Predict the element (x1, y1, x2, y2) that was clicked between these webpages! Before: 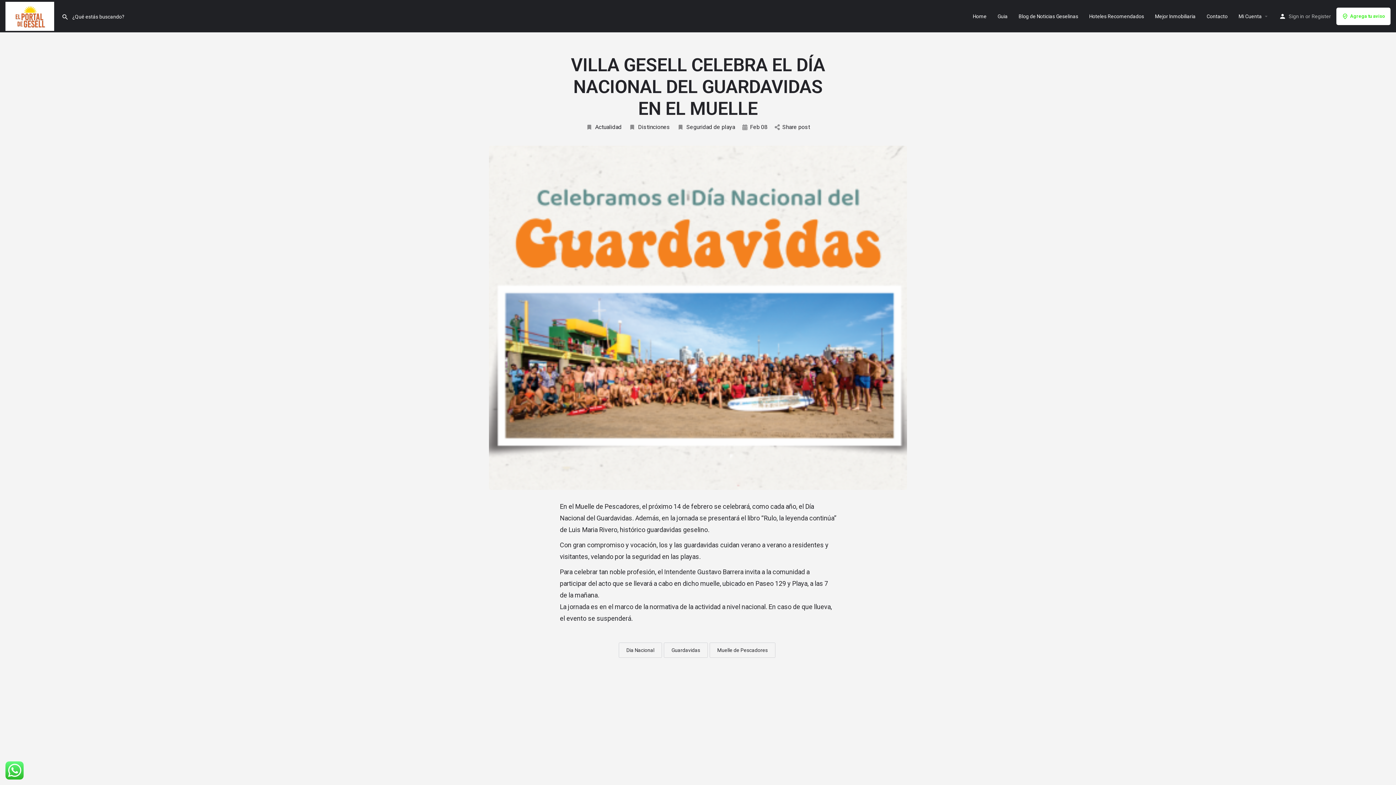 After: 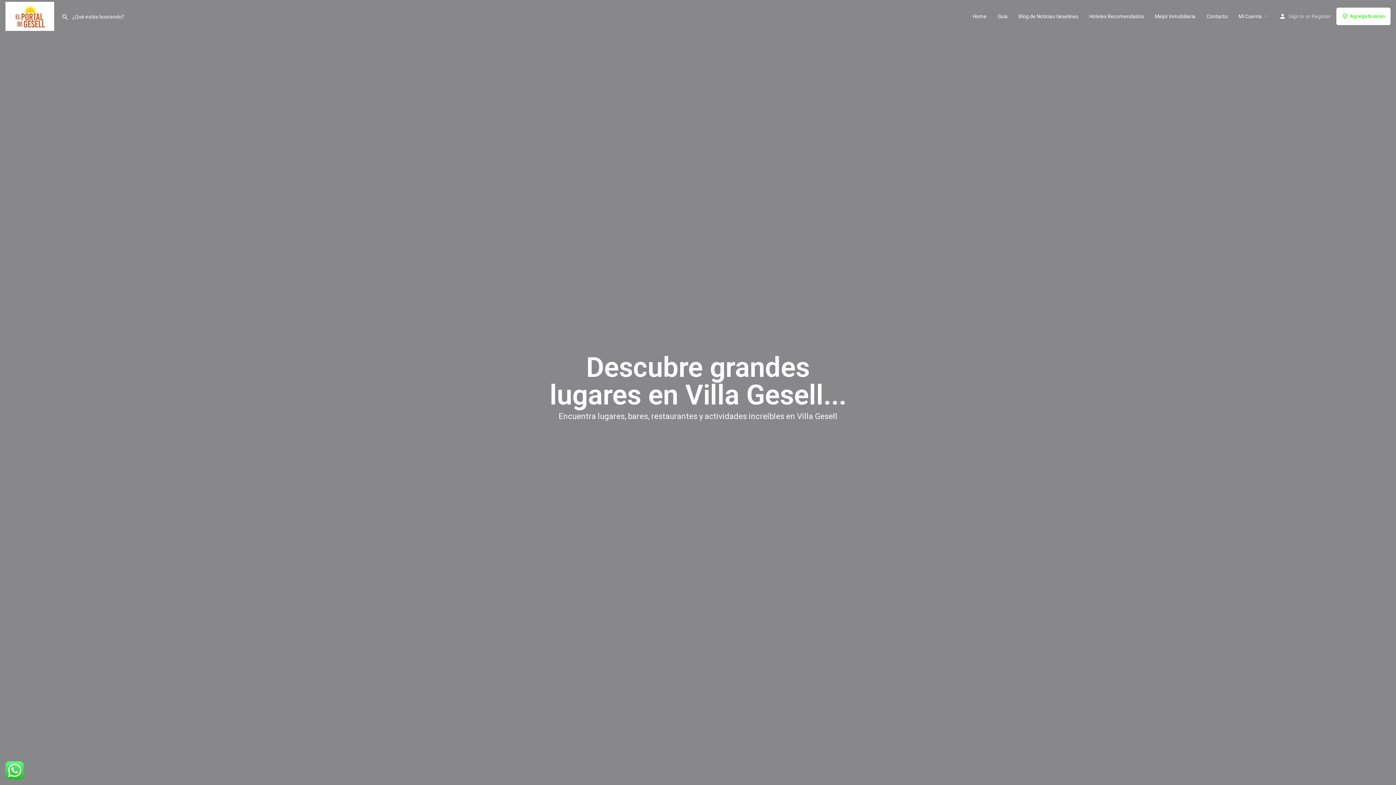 Action: bbox: (5, 12, 56, 18)